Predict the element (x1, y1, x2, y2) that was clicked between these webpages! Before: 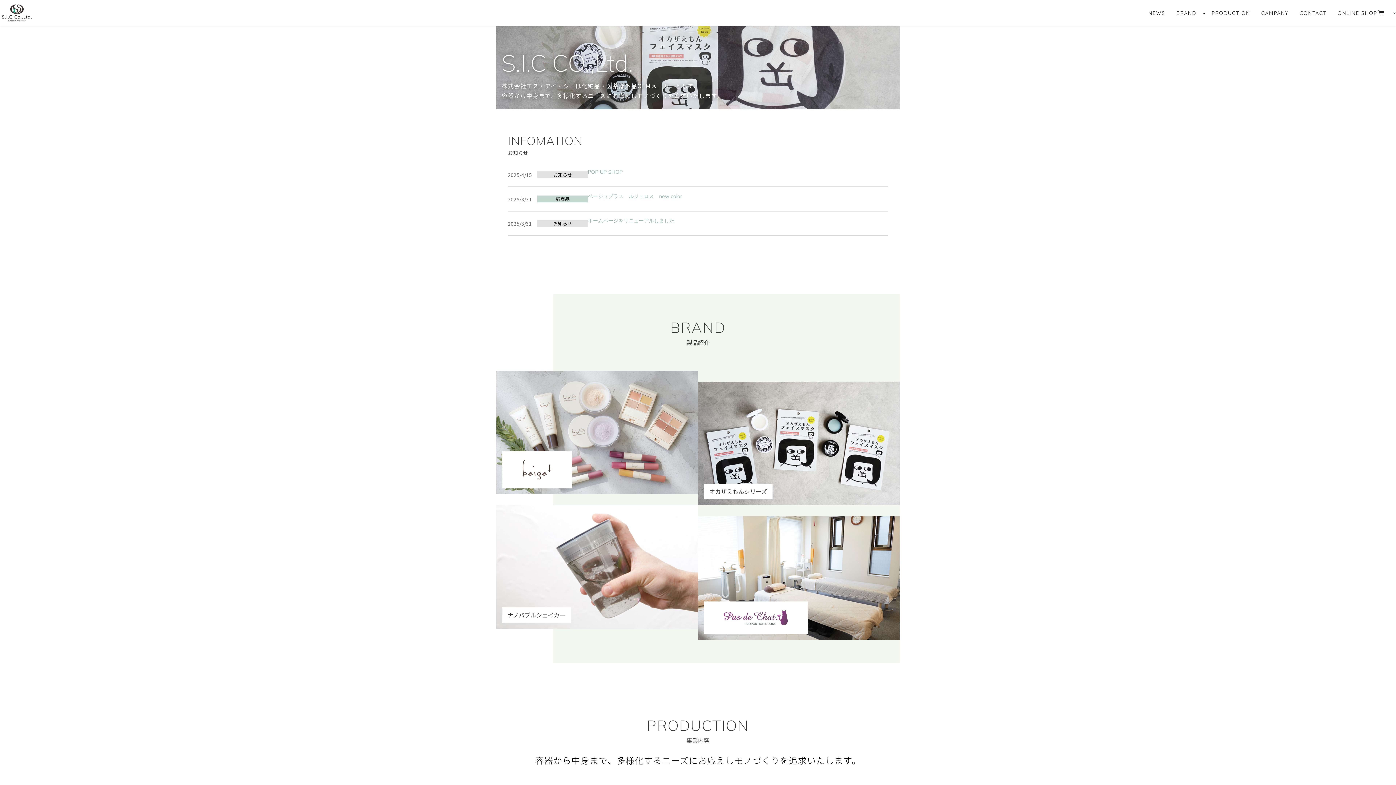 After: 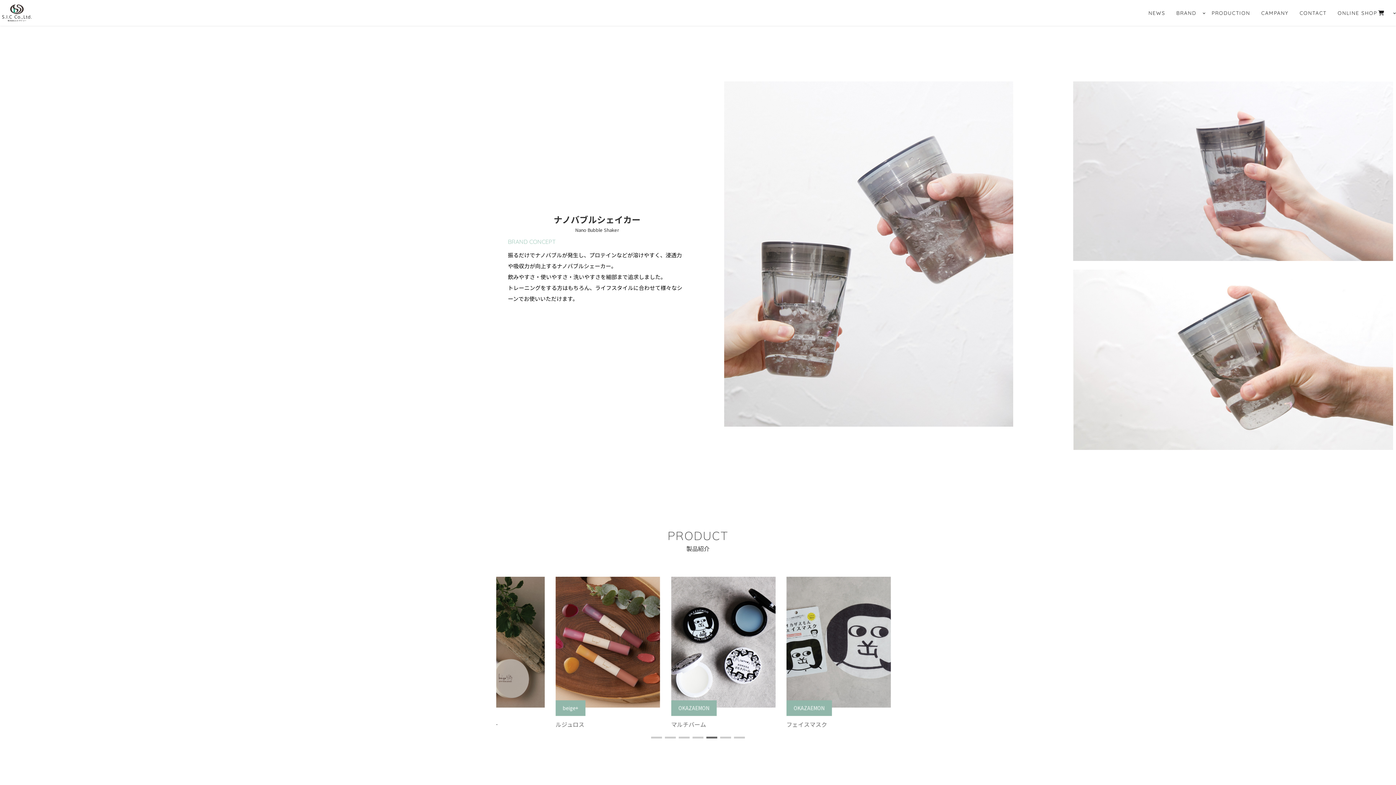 Action: label: カバーリンク bbox: (496, 505, 698, 629)